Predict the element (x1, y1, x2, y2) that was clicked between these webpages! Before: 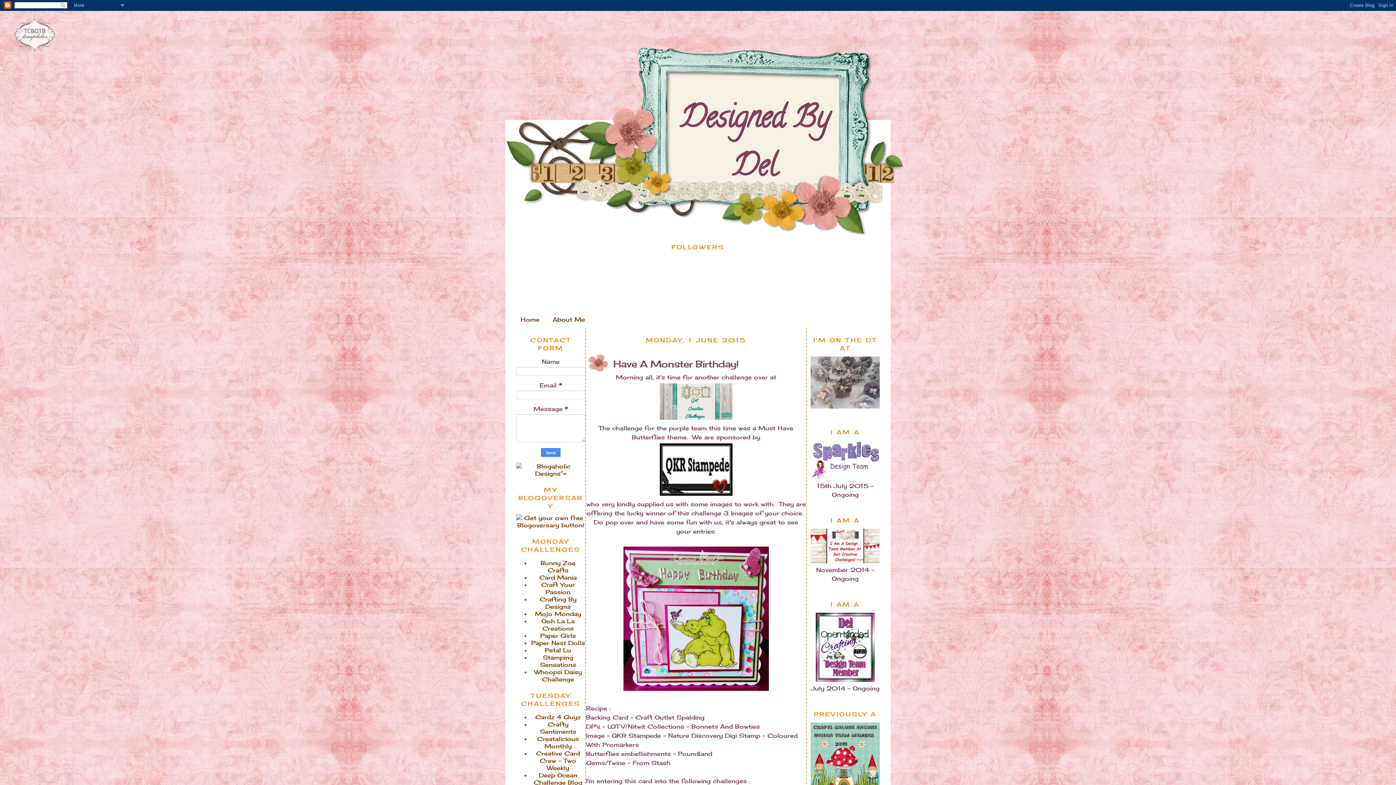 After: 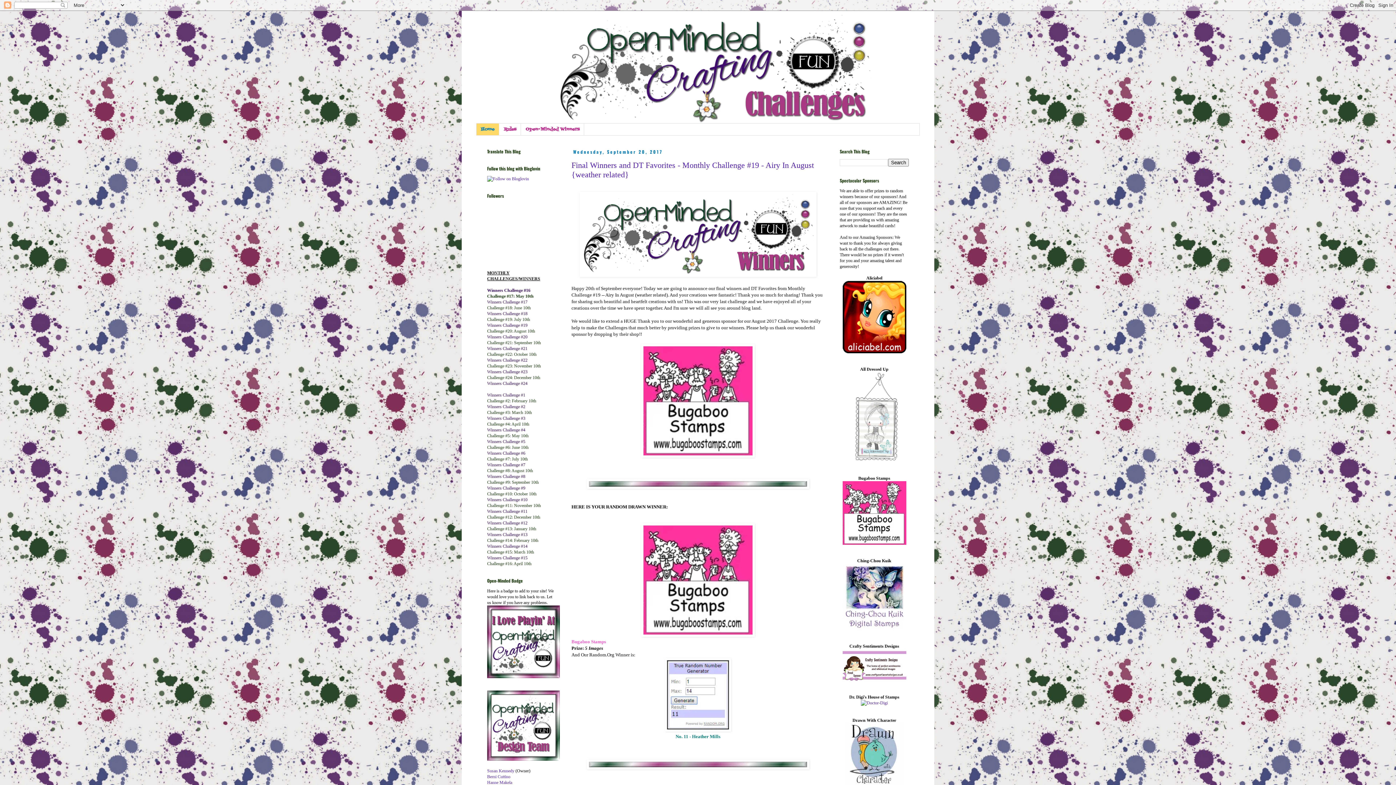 Action: bbox: (816, 676, 874, 683)